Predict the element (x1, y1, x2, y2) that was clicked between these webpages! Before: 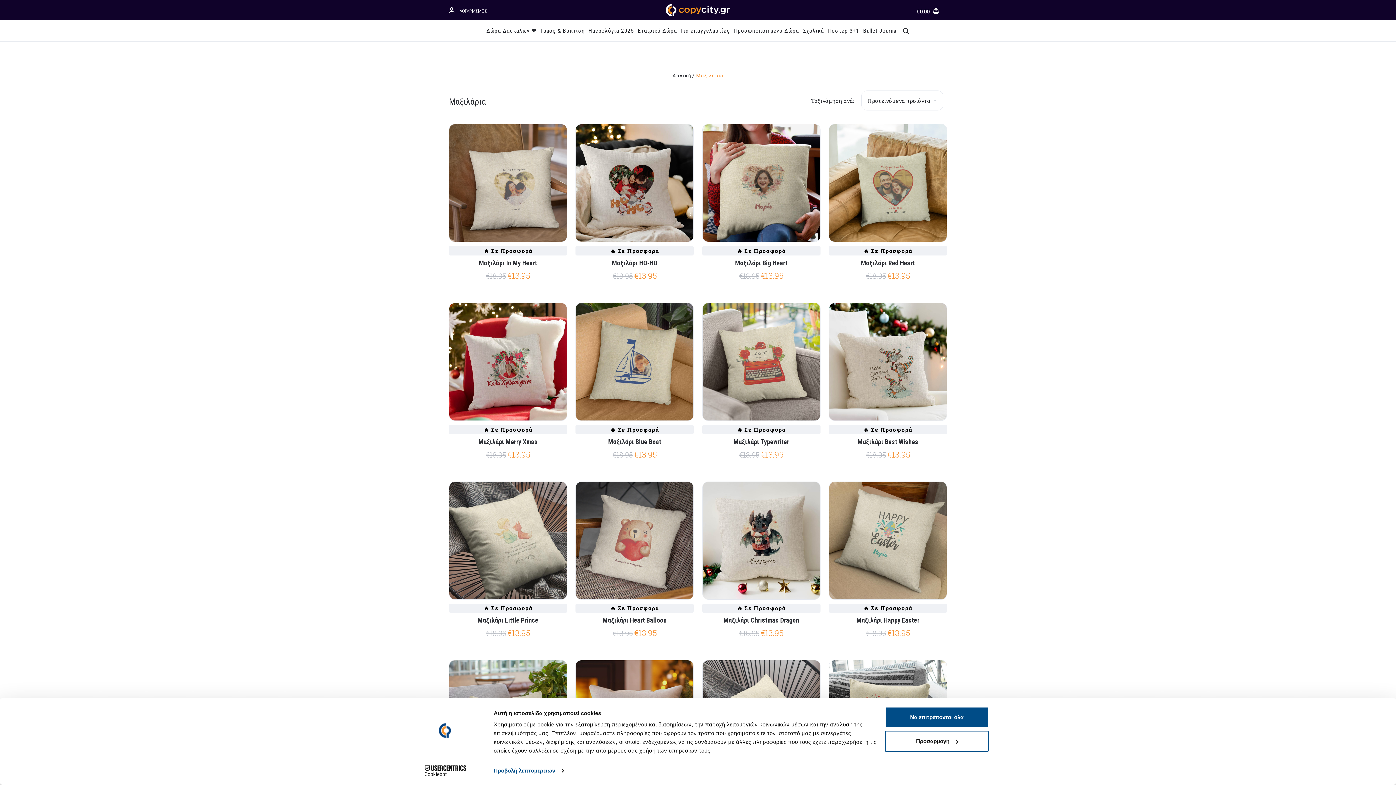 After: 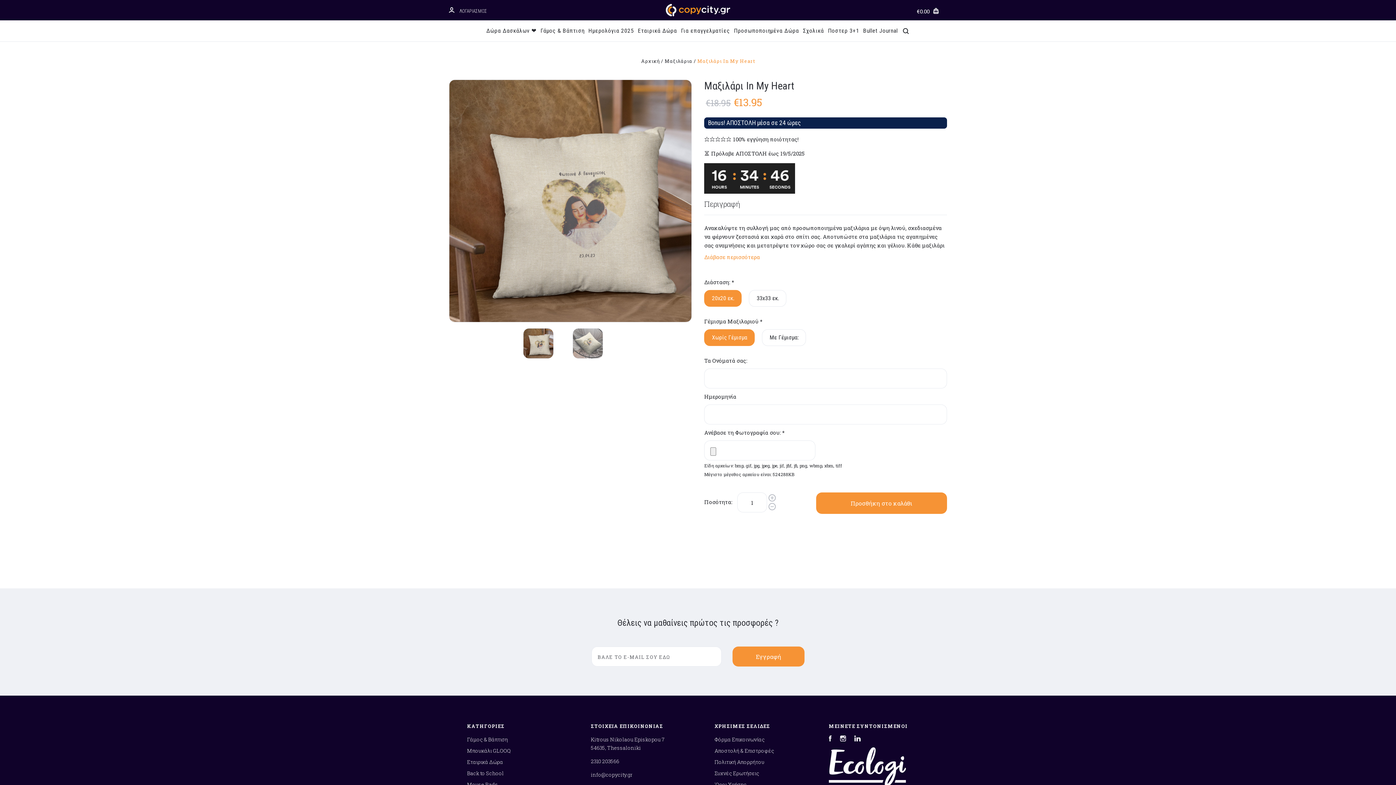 Action: bbox: (449, 246, 567, 255) label: 🔥 Σε Προσφορά